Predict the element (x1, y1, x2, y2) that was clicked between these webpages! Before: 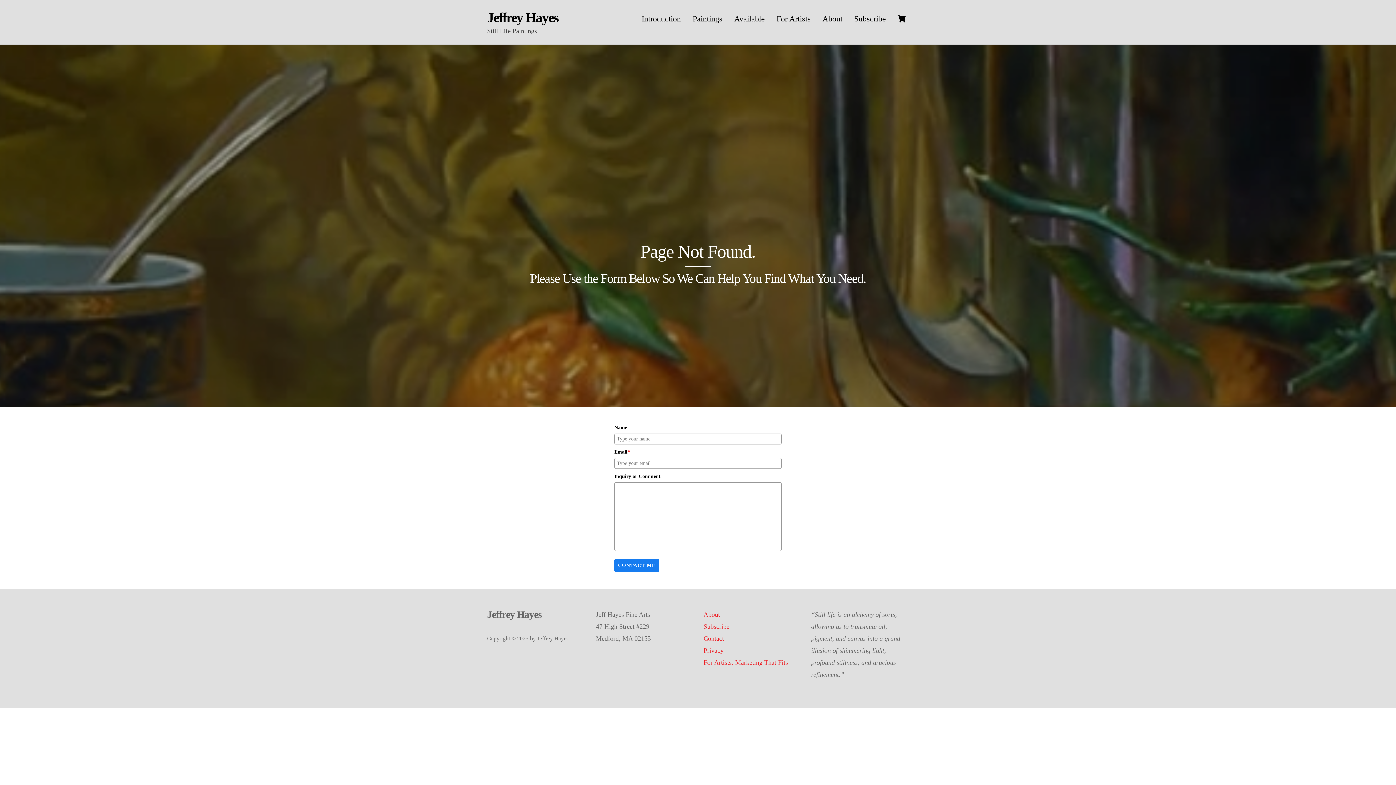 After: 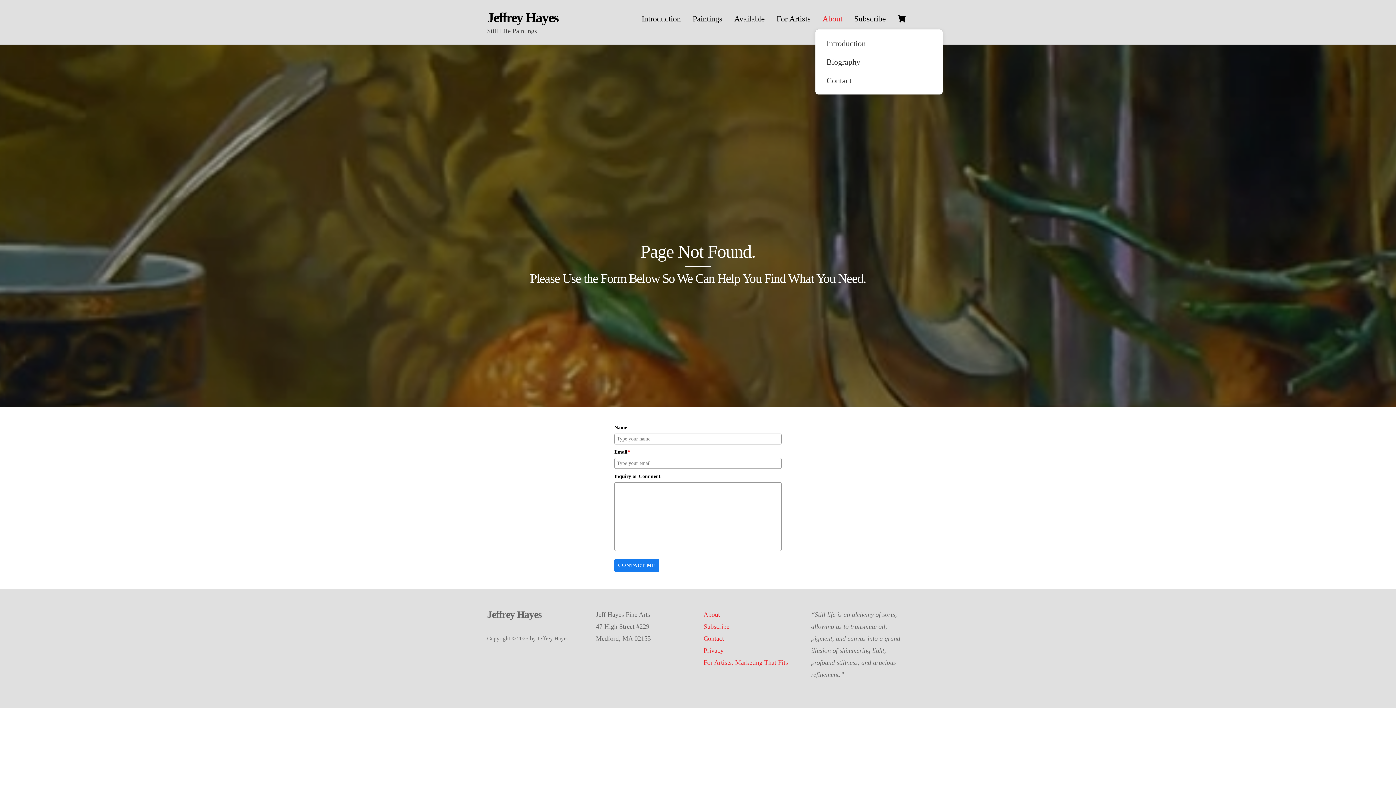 Action: label: About bbox: (817, 8, 847, 29)